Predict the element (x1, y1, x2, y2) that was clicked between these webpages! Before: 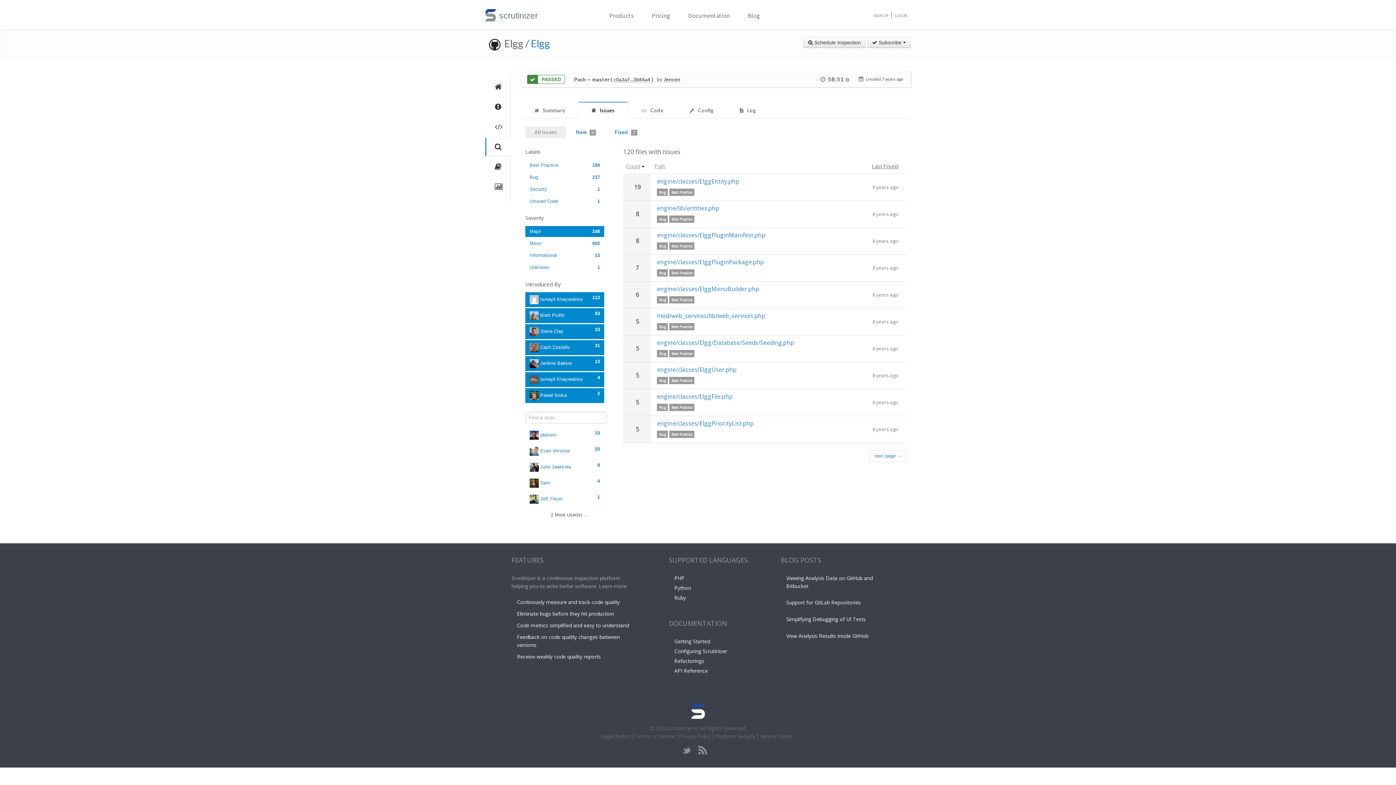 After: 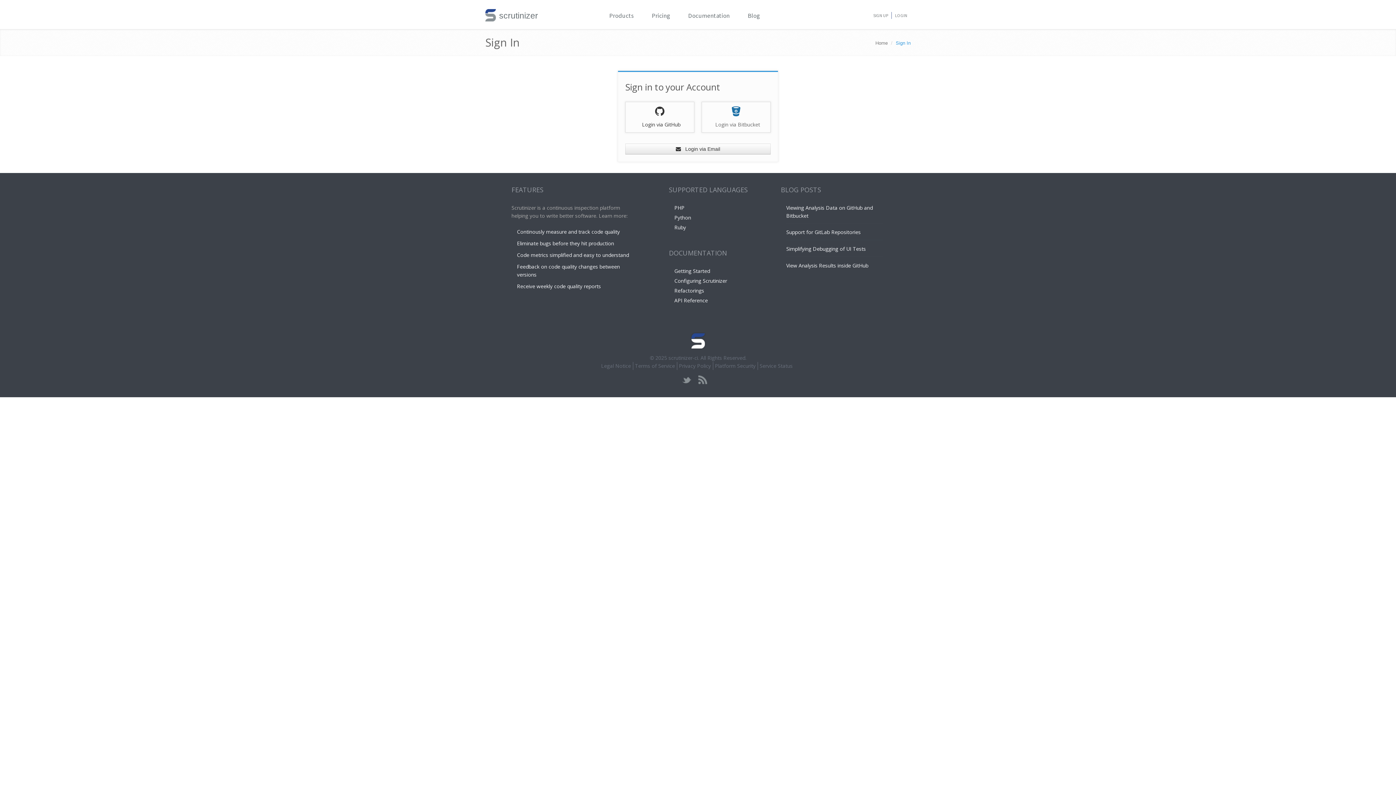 Action: label: LOGIN bbox: (895, 12, 907, 18)